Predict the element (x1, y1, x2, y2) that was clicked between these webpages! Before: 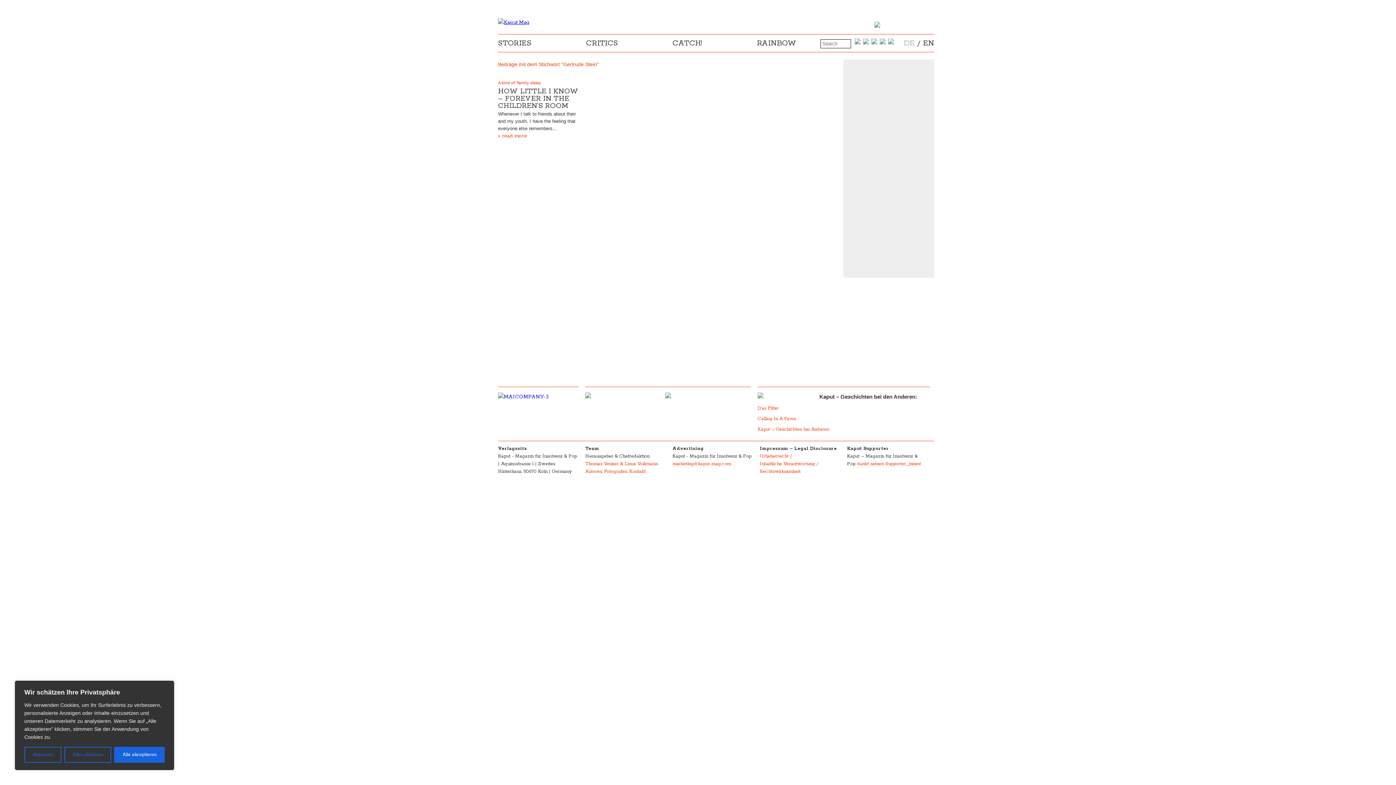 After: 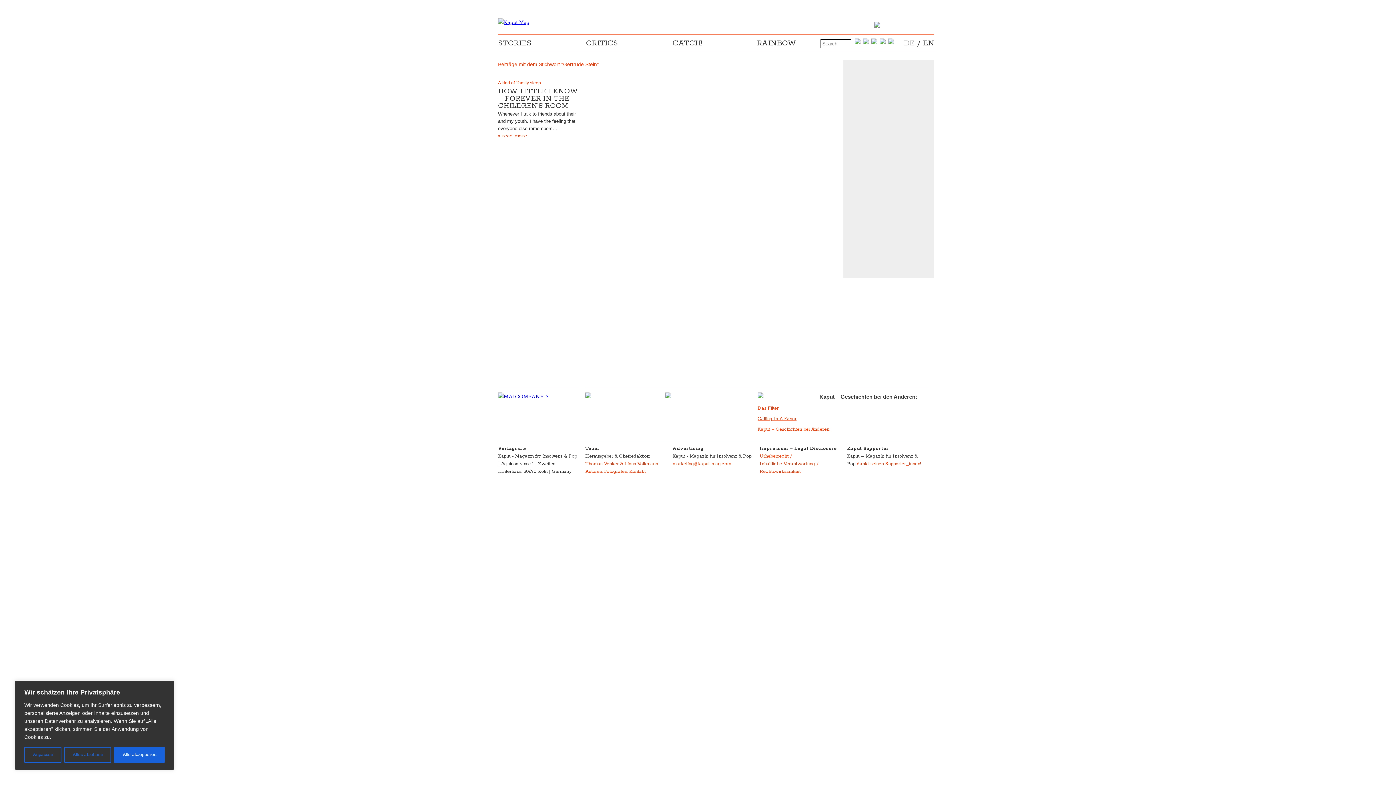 Action: label: Calling In A Favor bbox: (757, 416, 796, 421)